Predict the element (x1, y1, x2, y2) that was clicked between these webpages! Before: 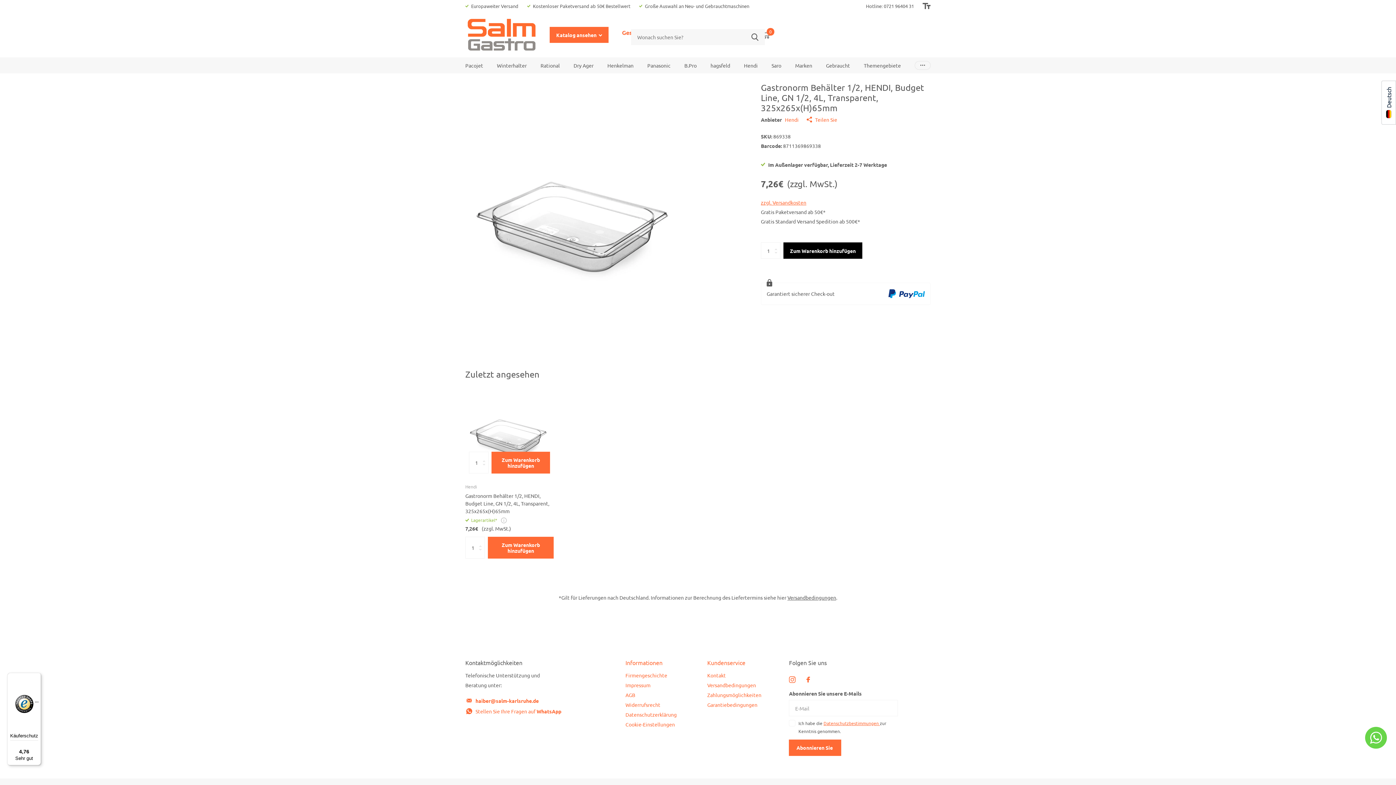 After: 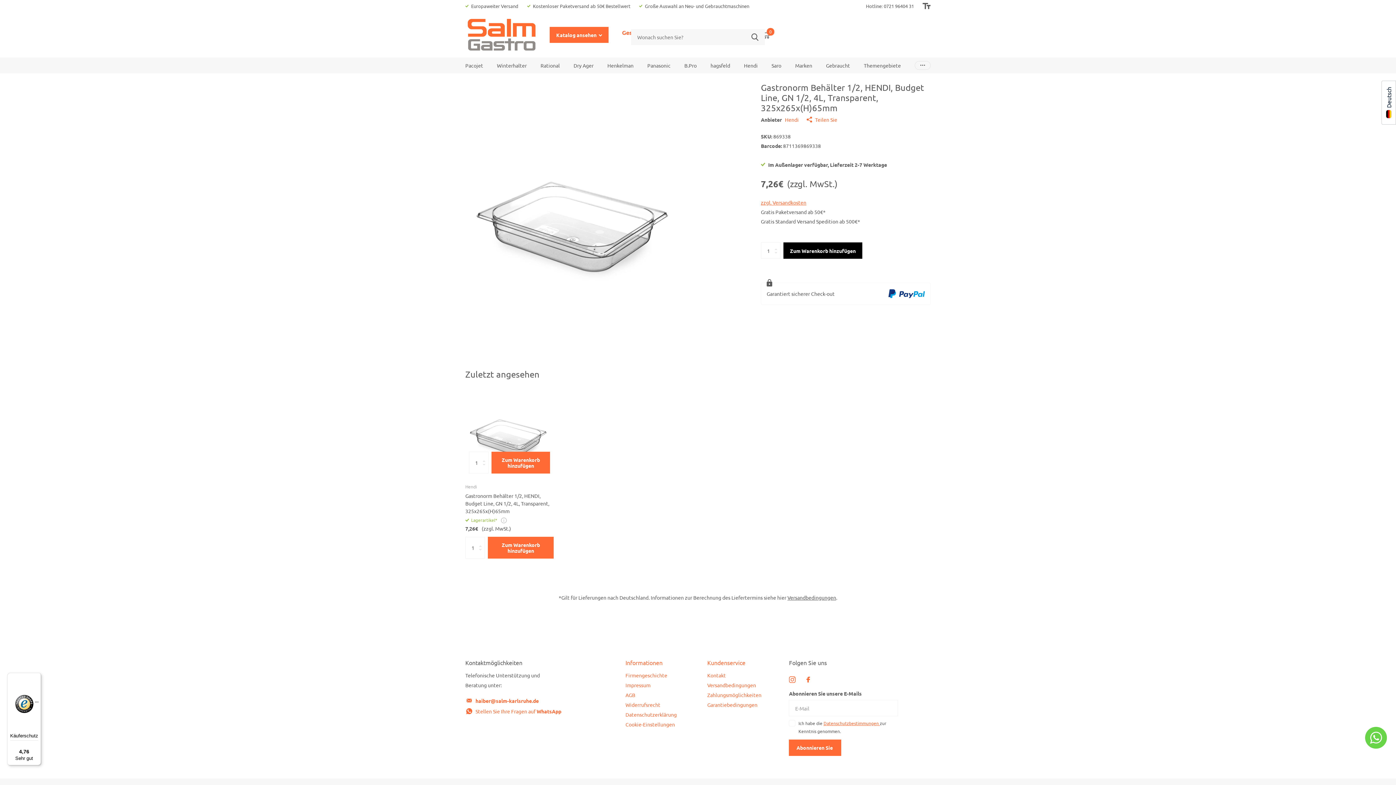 Action: label: Gastronorm Behälter 1/2, HENDI, Budget Line, GN 1/2, 4L, Transparent, 325x265x(H)65mm bbox: (465, 389, 553, 477)